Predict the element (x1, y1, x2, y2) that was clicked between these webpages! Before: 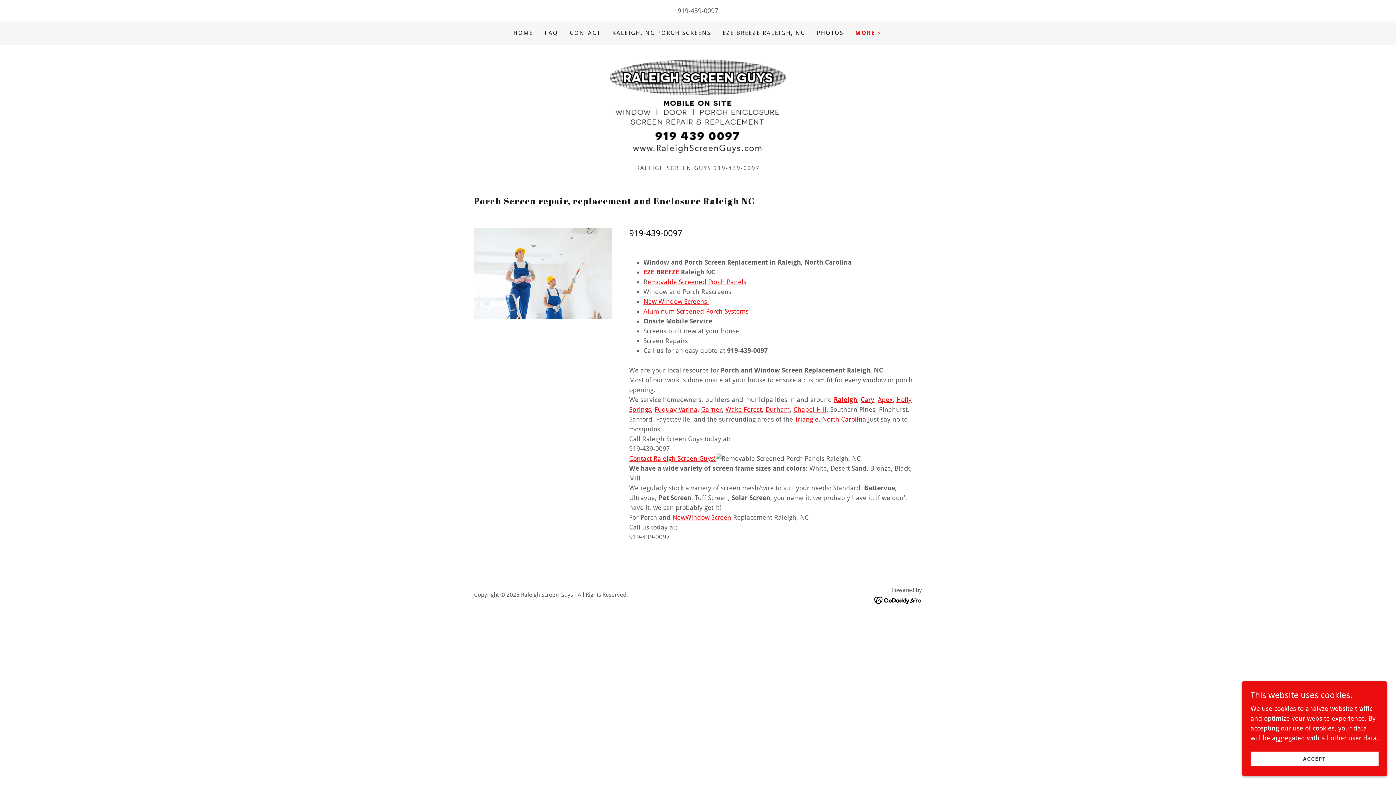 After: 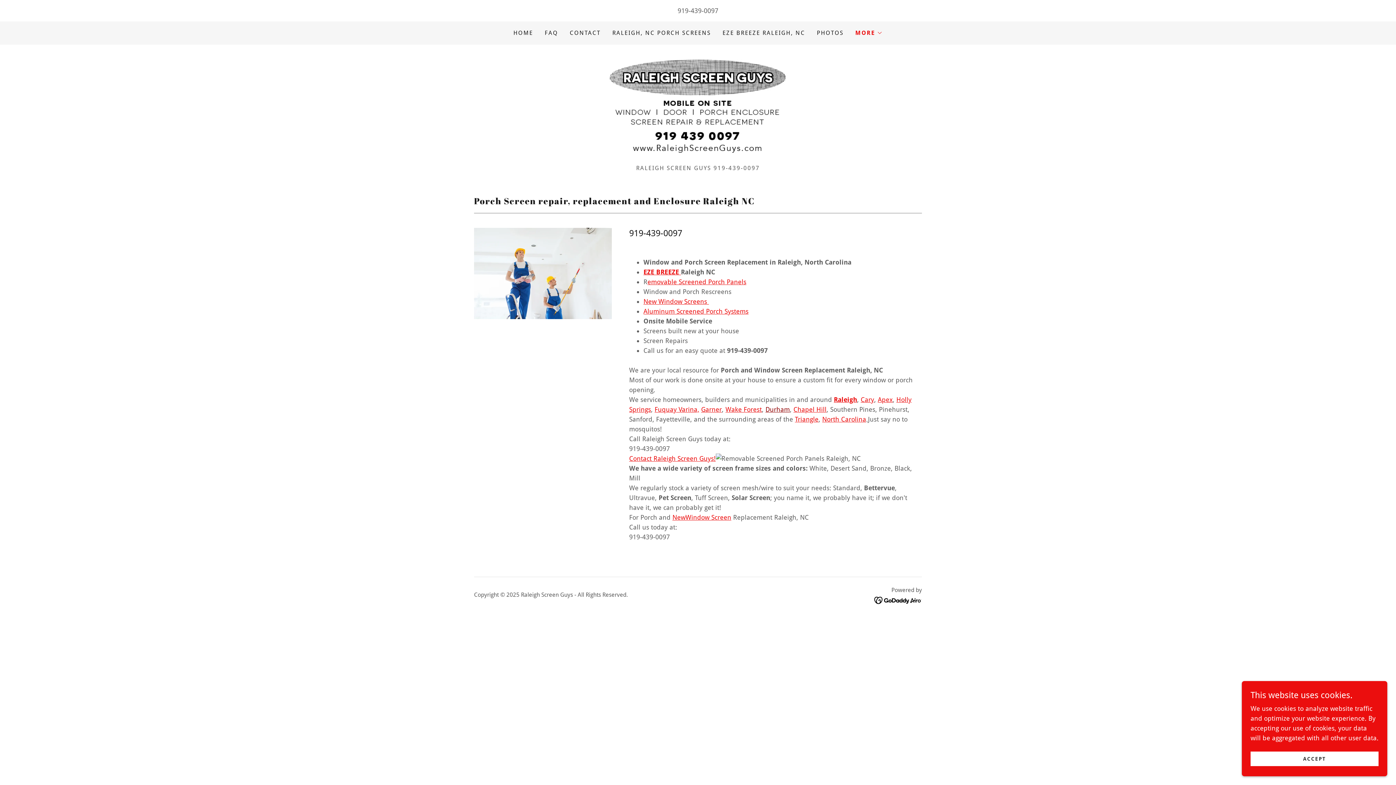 Action: bbox: (765, 405, 790, 413) label: Durham